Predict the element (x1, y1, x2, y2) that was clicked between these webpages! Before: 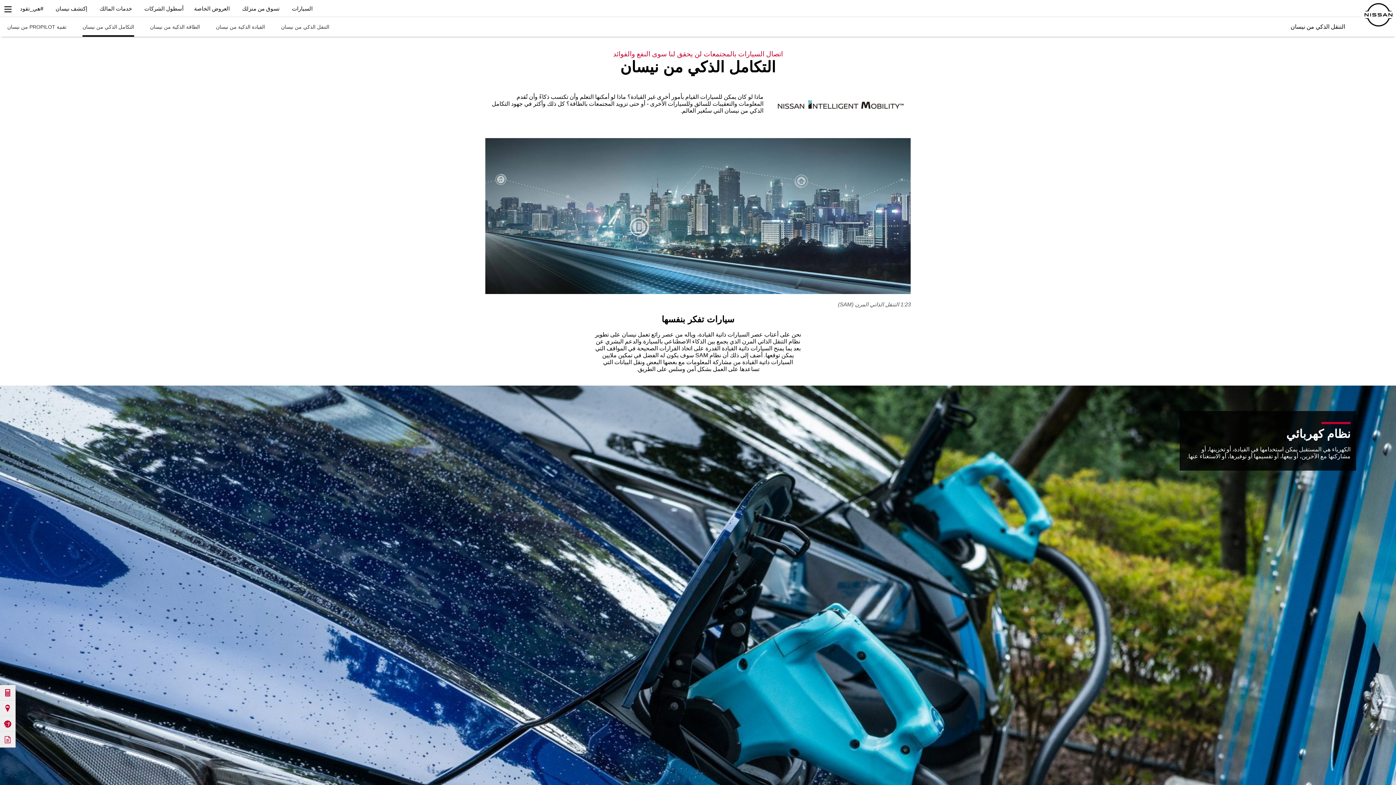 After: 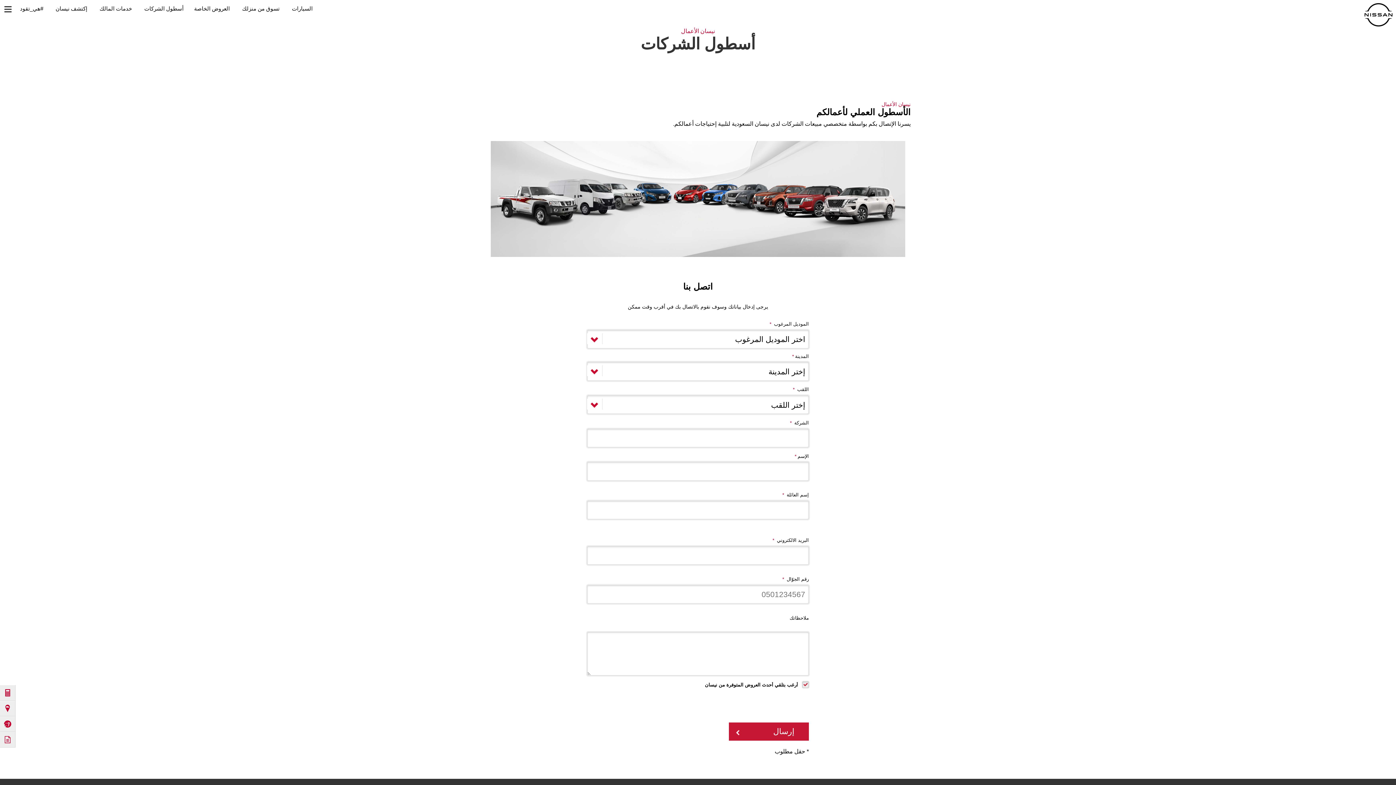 Action: bbox: (142, 3, 185, 13) label: أسطول الشركات